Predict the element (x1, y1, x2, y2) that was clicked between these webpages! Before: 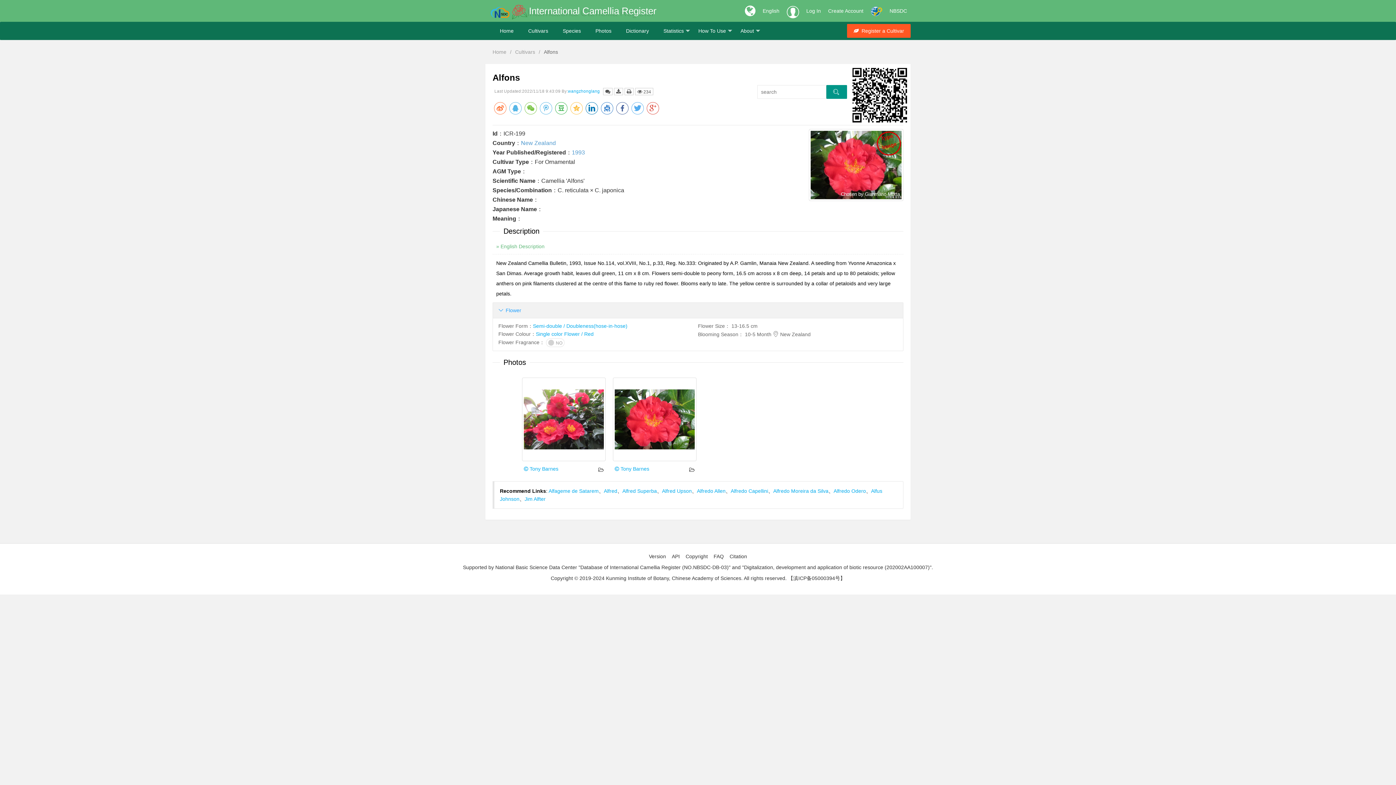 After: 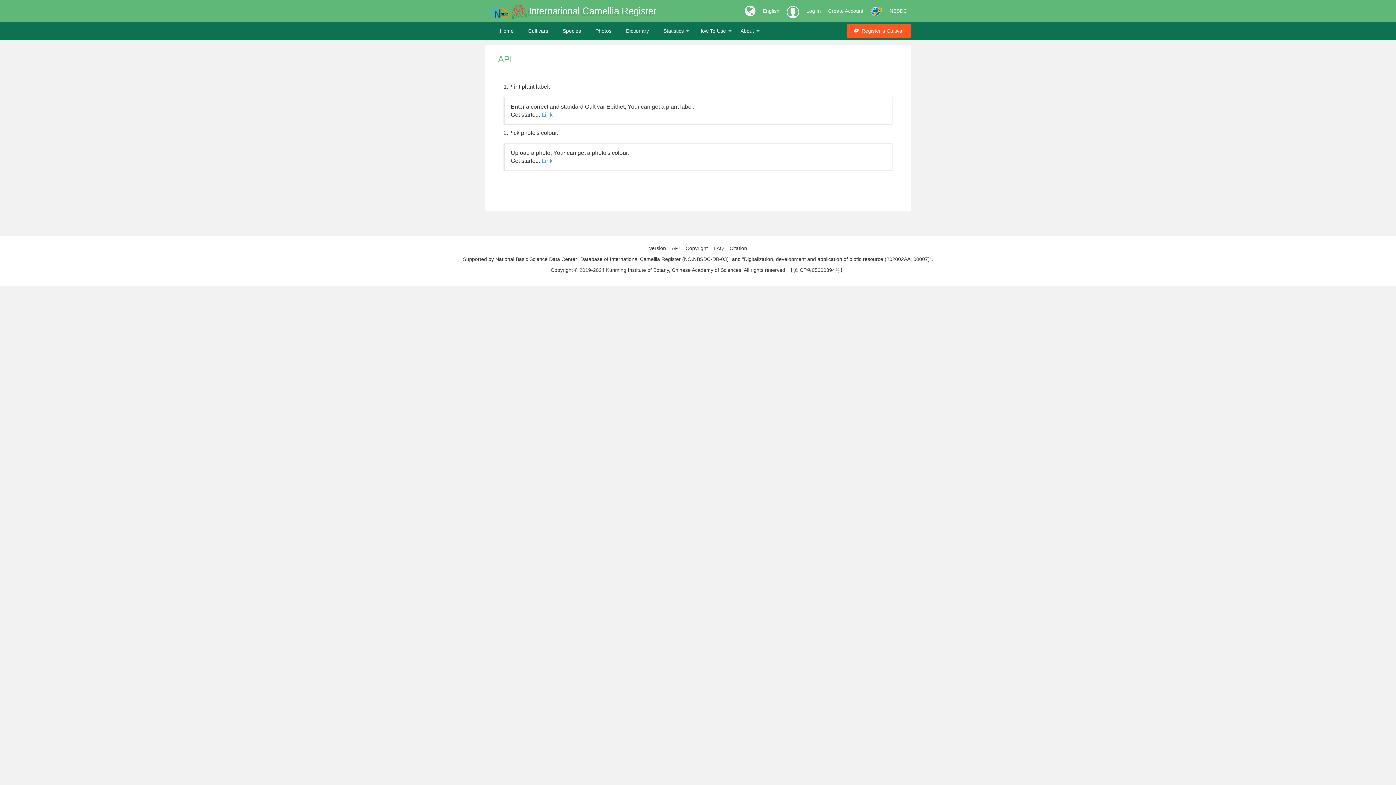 Action: label: API bbox: (669, 553, 682, 559)